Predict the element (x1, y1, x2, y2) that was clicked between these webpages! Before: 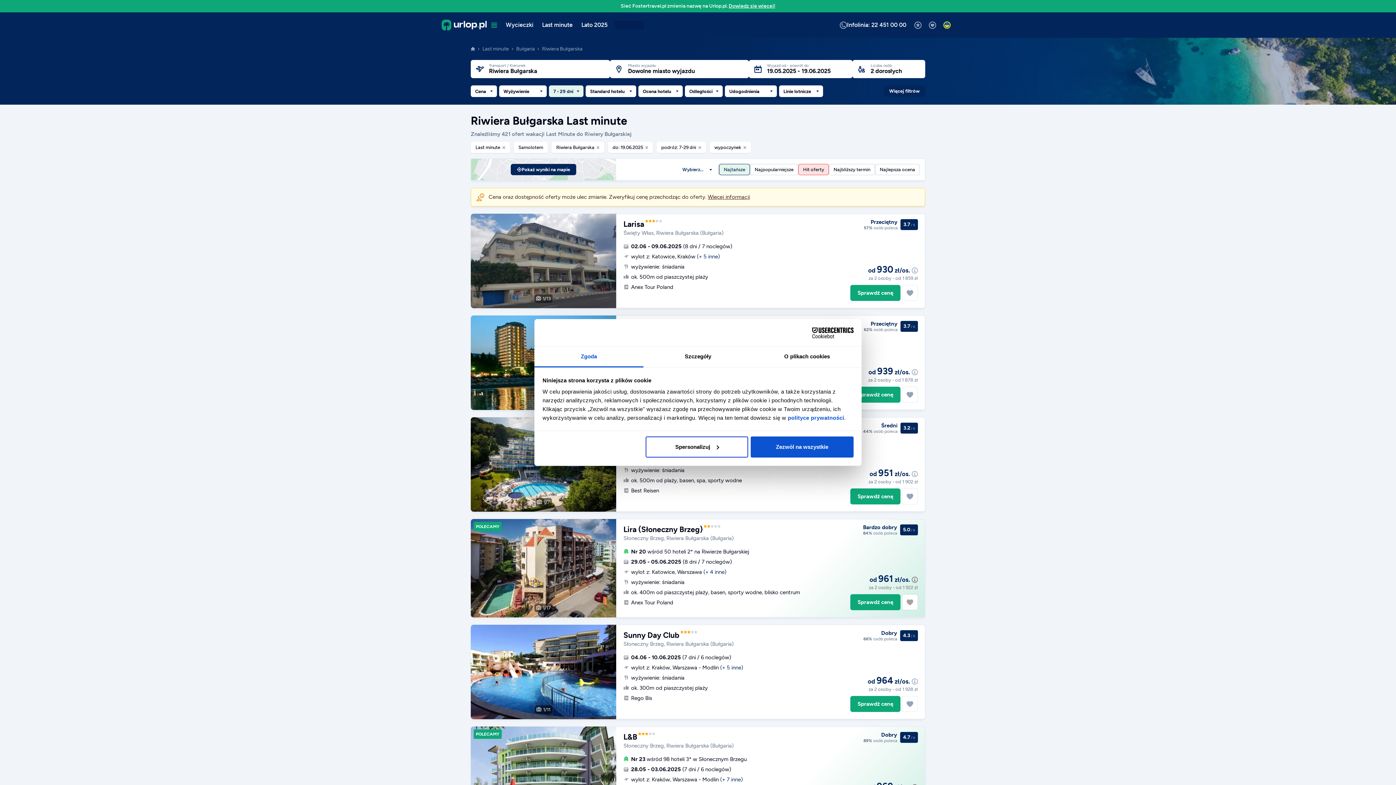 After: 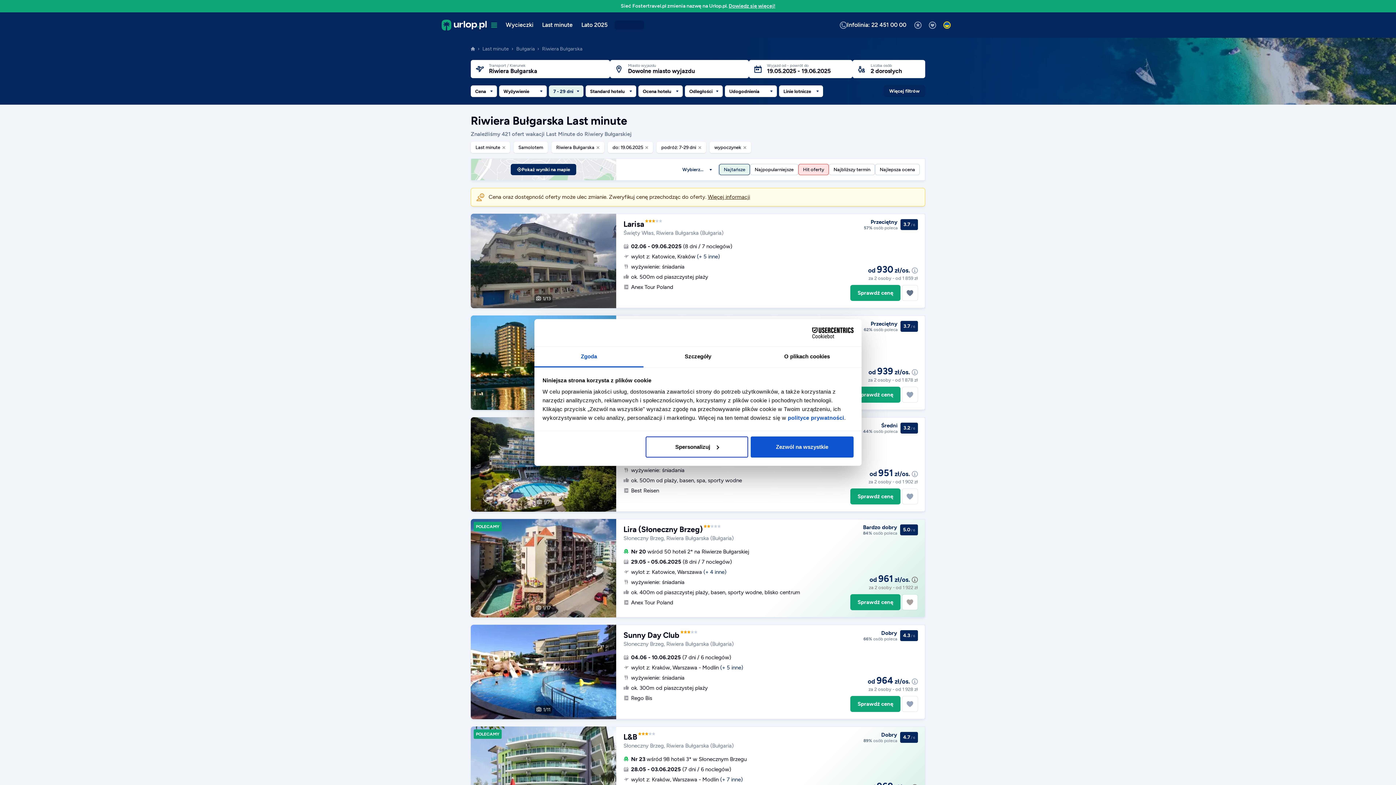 Action: label: Dodaj do ulubionych bbox: (902, 285, 918, 301)